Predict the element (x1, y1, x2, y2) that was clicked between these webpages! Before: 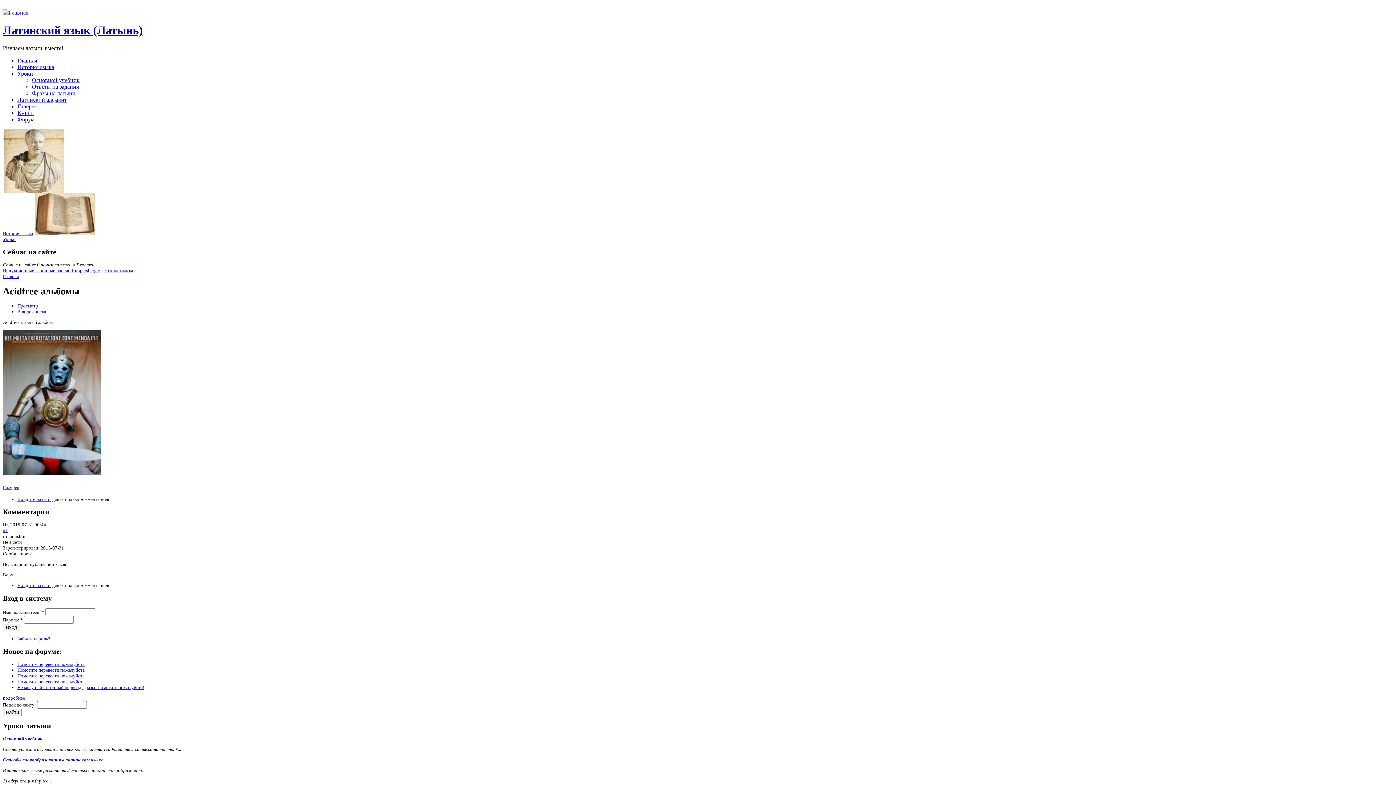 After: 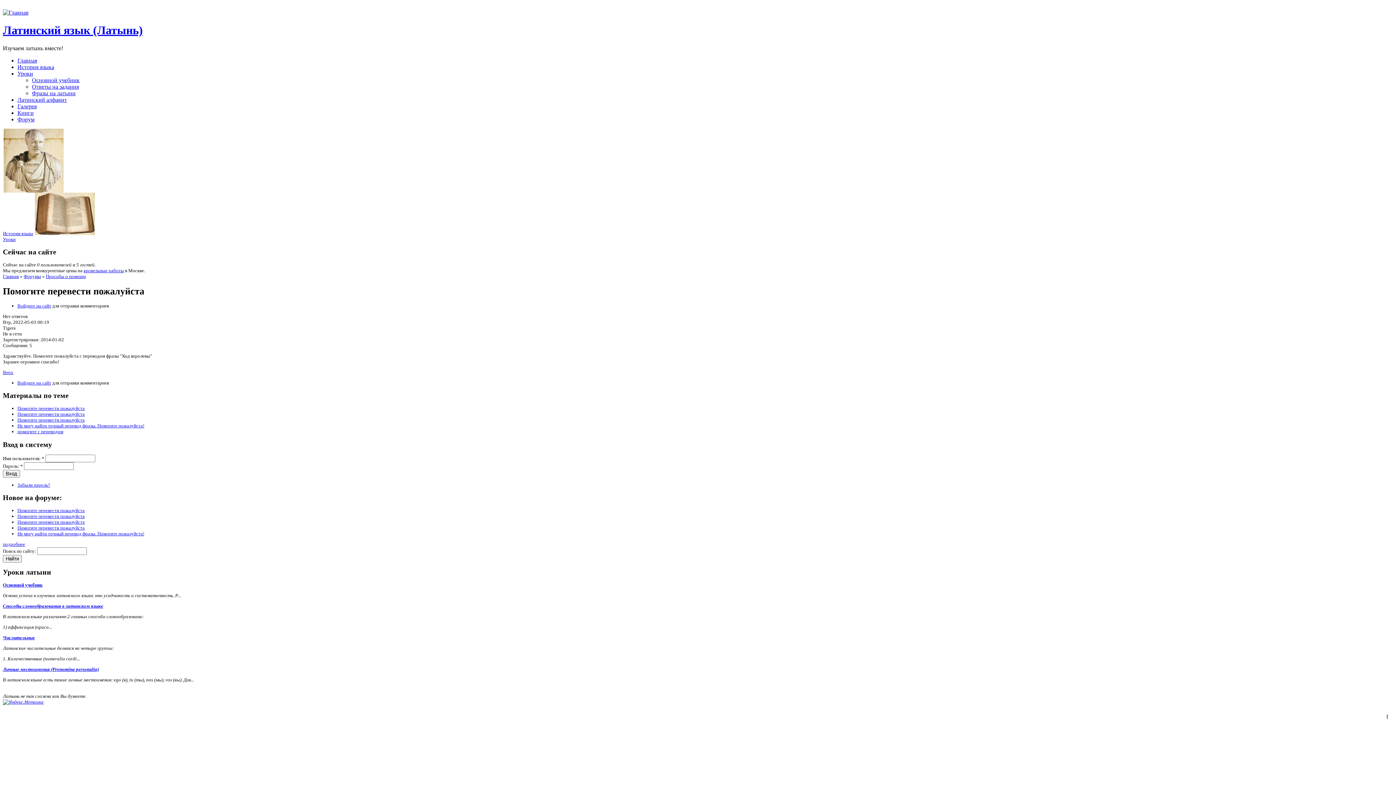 Action: label: Помогите перевести пожалуйста bbox: (17, 667, 84, 673)